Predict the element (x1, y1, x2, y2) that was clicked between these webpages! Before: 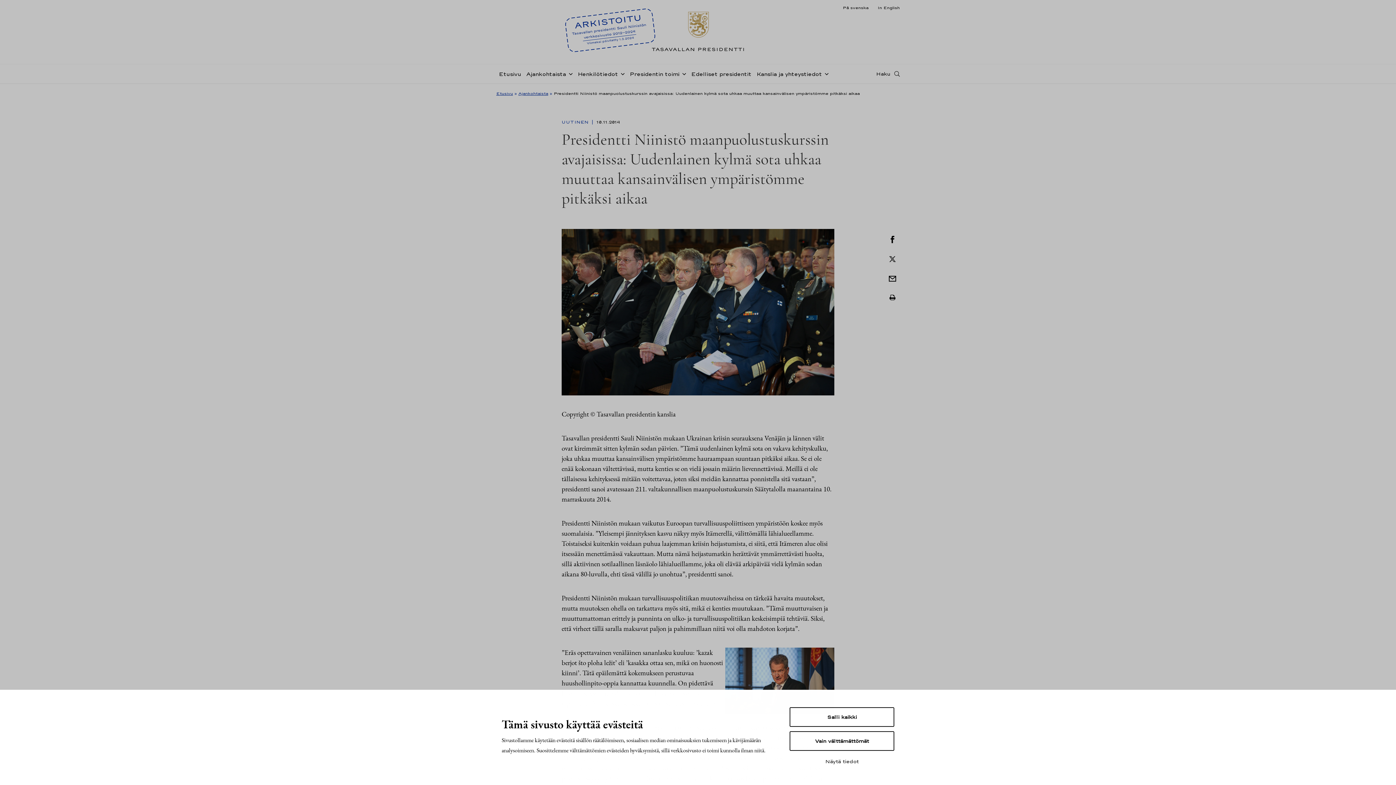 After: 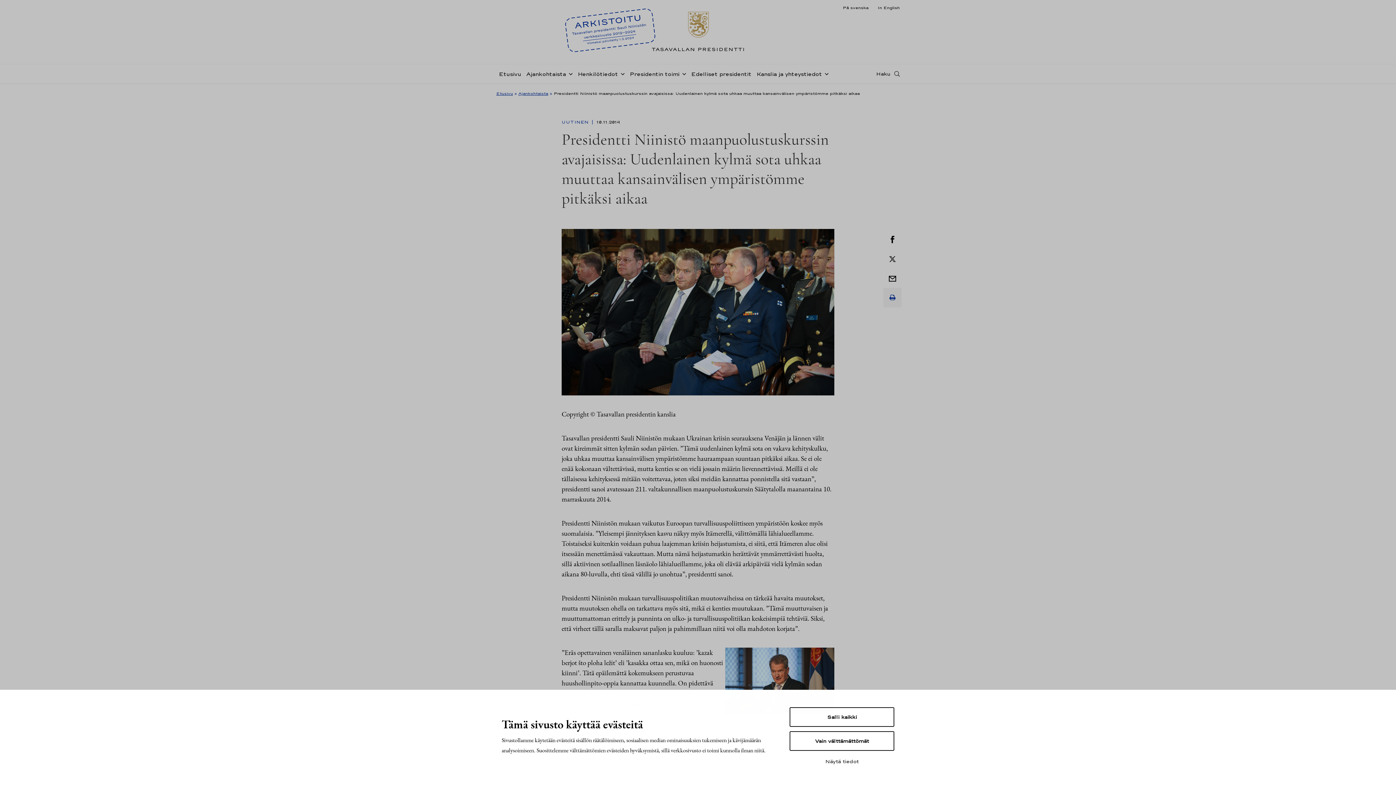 Action: bbox: (883, 288, 901, 307)